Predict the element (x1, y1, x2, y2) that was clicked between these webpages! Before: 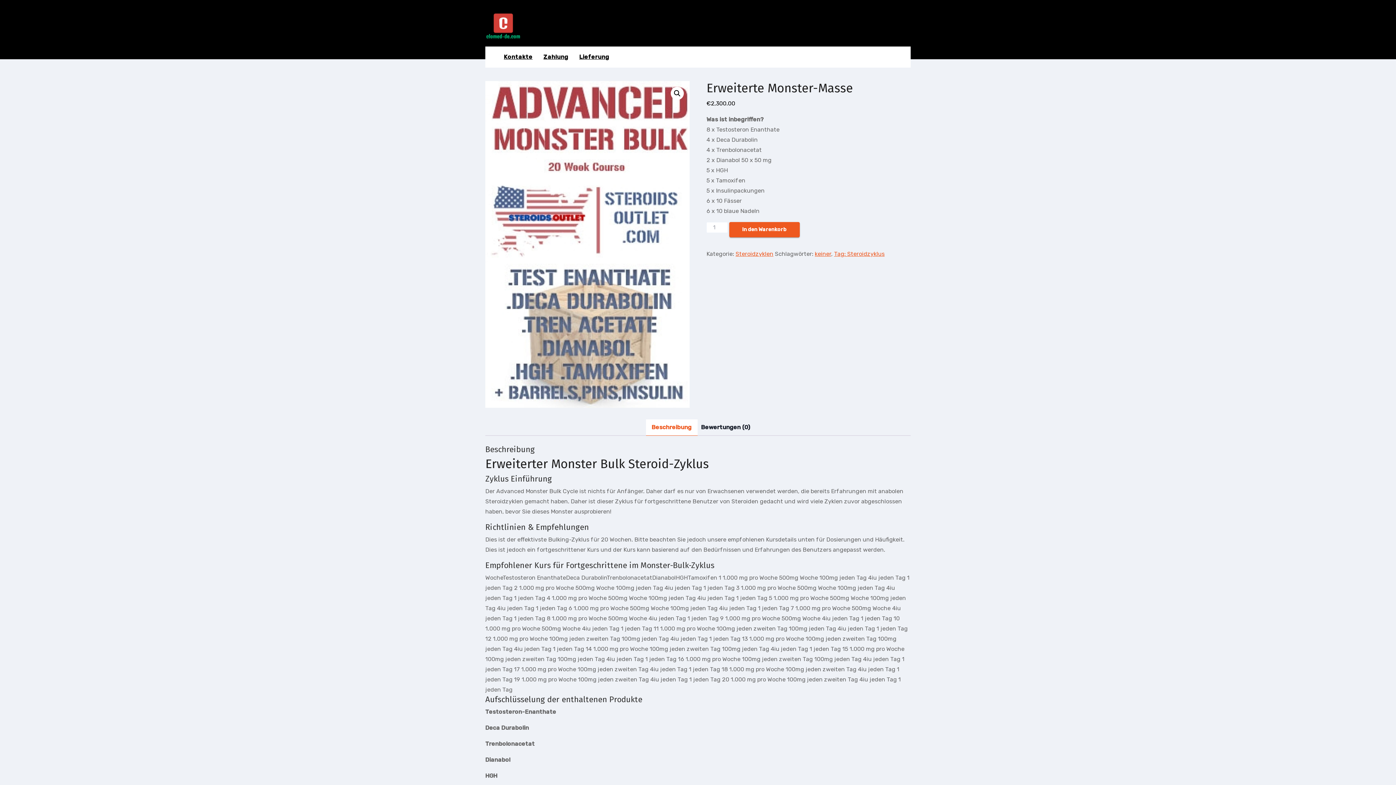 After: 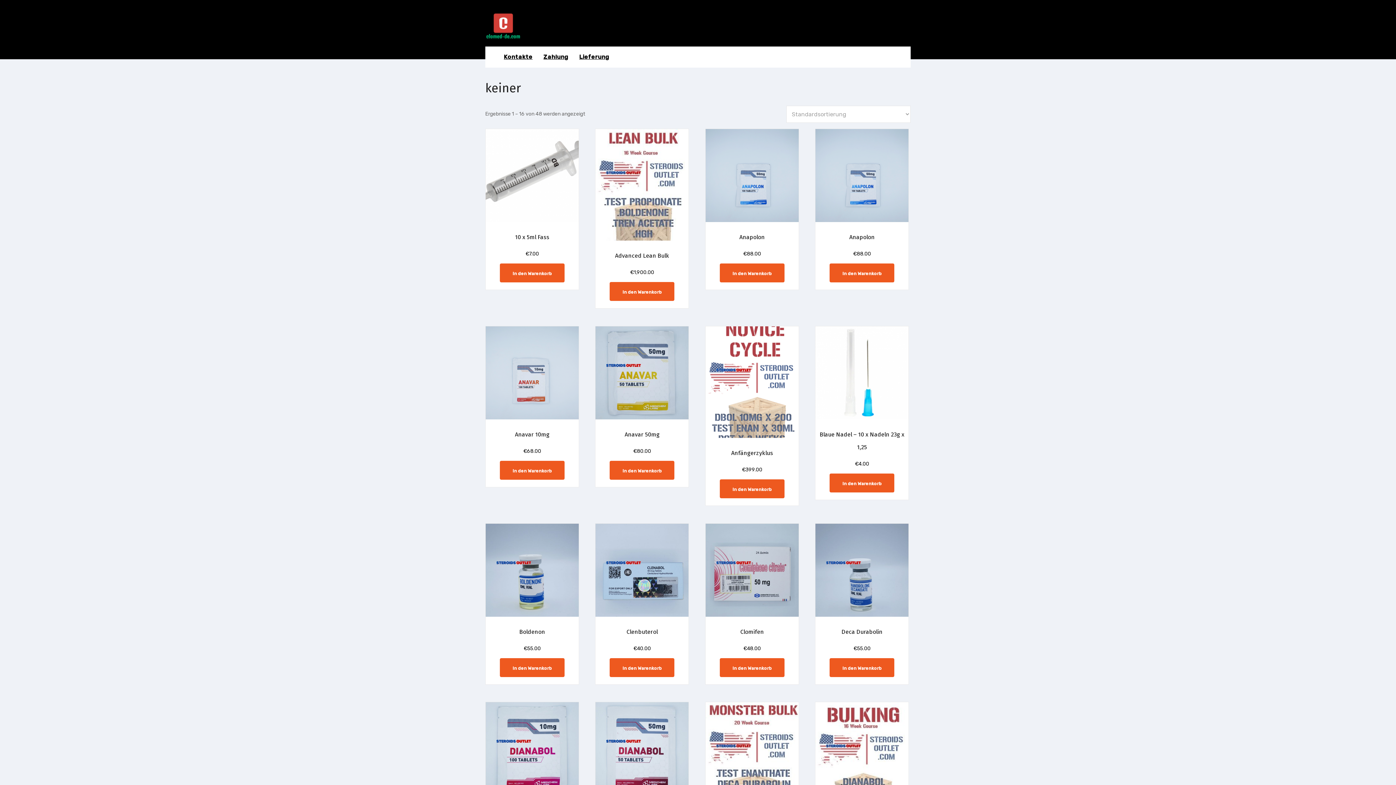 Action: label: keiner bbox: (815, 250, 831, 257)